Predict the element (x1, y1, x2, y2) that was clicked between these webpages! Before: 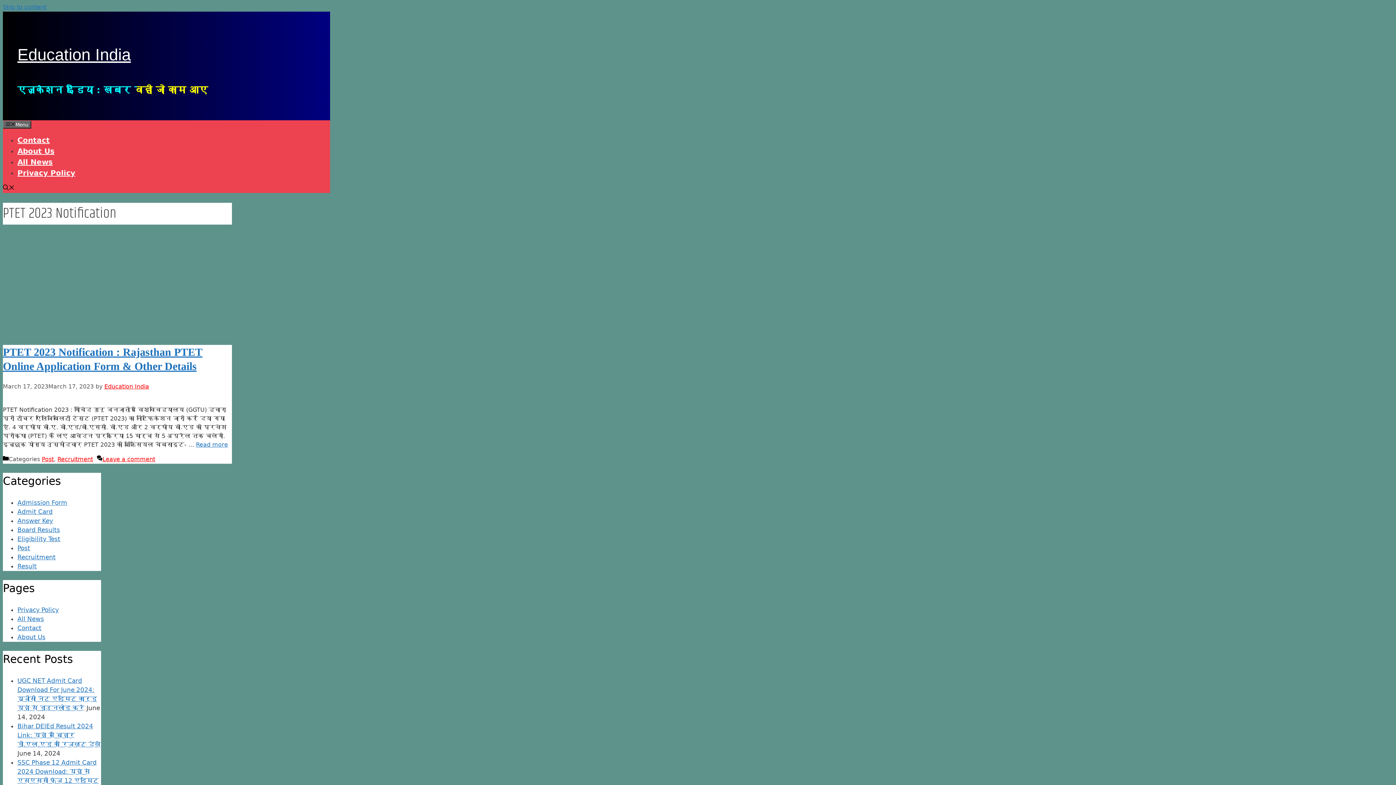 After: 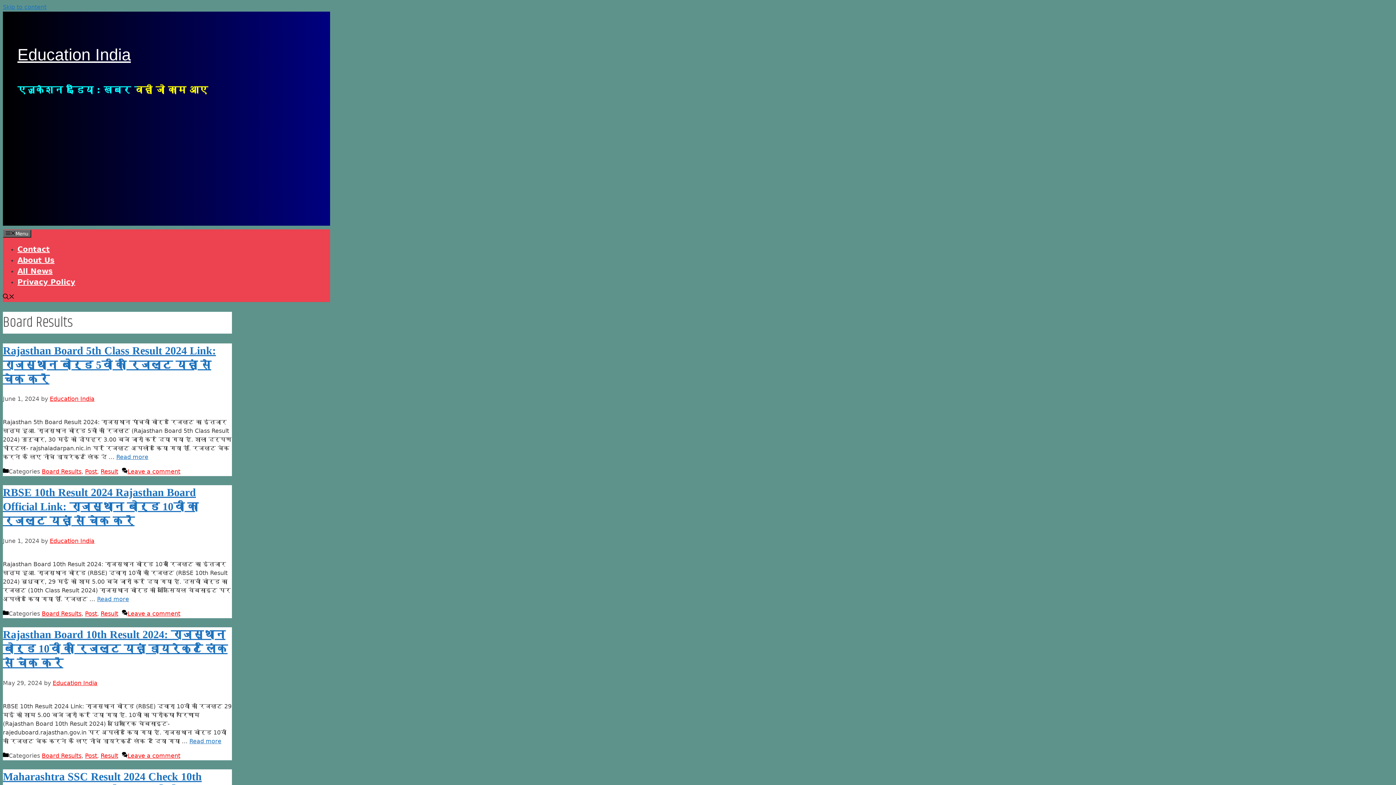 Action: label: Board Results bbox: (17, 526, 60, 533)